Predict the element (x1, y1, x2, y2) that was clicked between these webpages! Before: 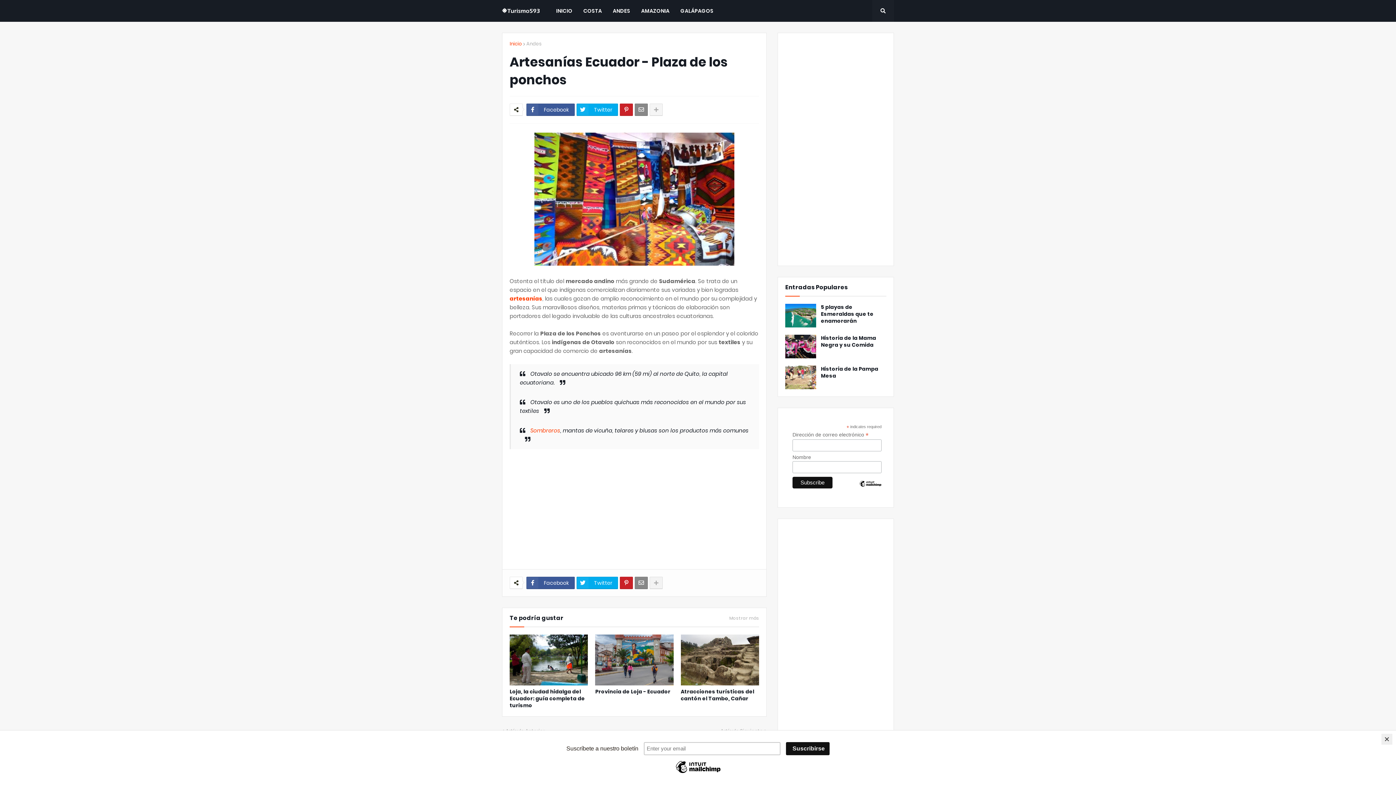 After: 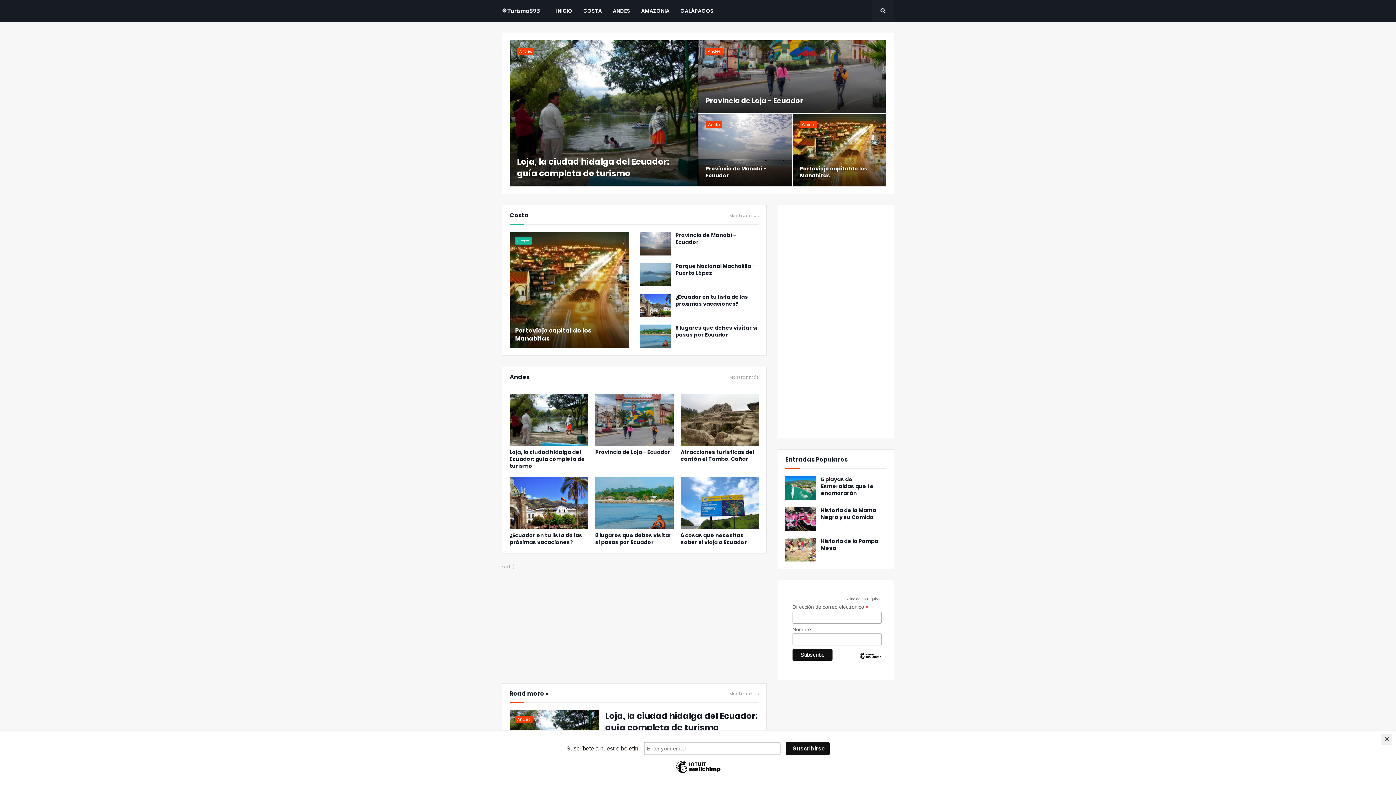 Action: label: INICIO bbox: (550, 0, 578, 21)